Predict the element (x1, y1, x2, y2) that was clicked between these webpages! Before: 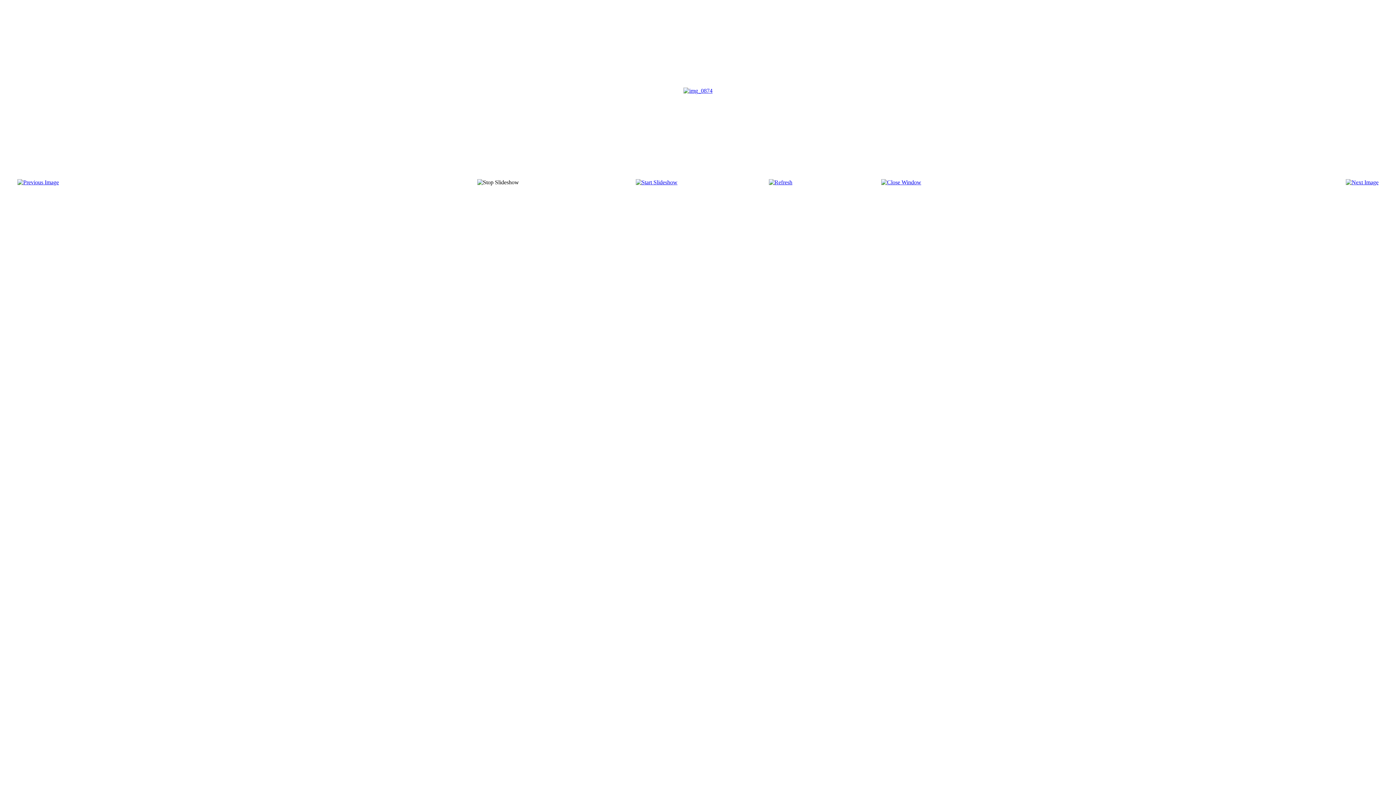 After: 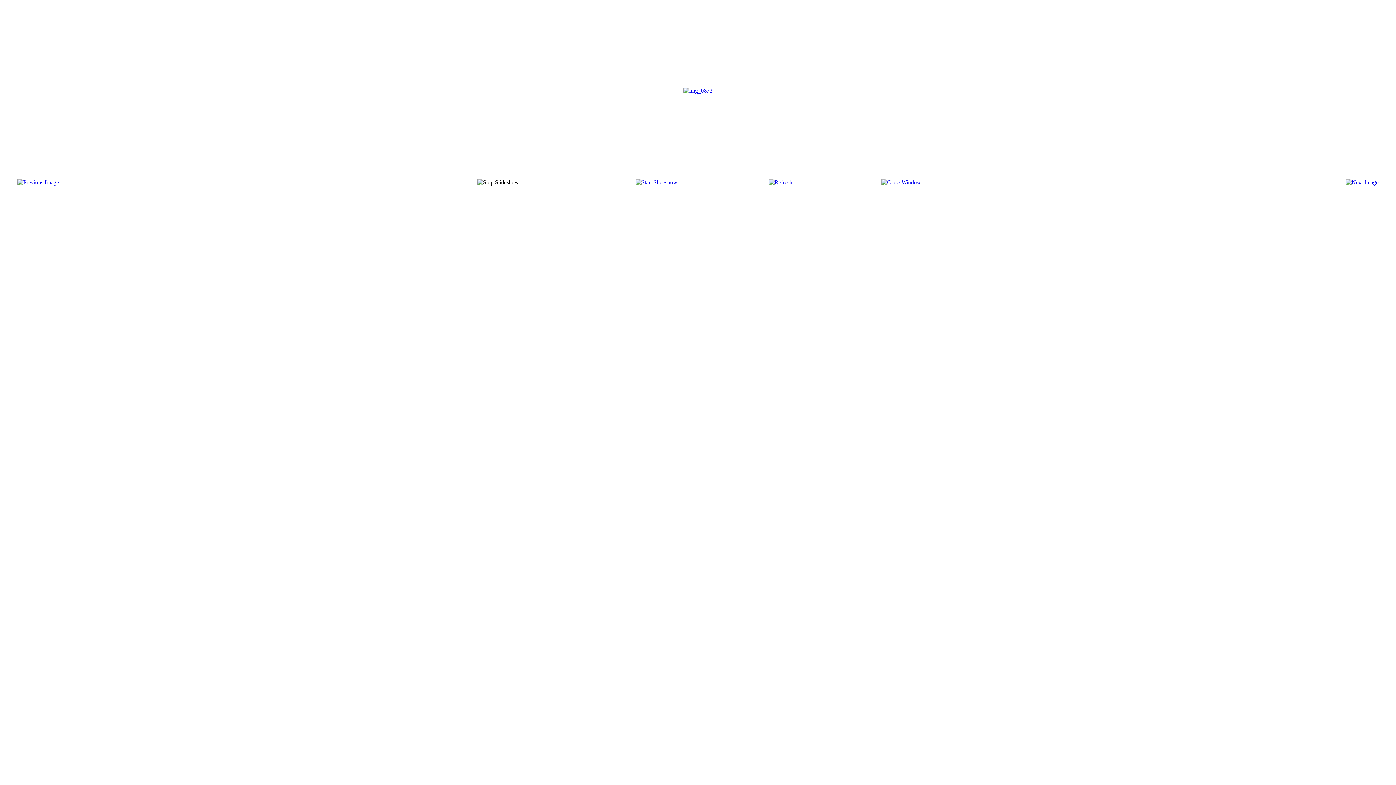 Action: bbox: (17, 179, 58, 185)